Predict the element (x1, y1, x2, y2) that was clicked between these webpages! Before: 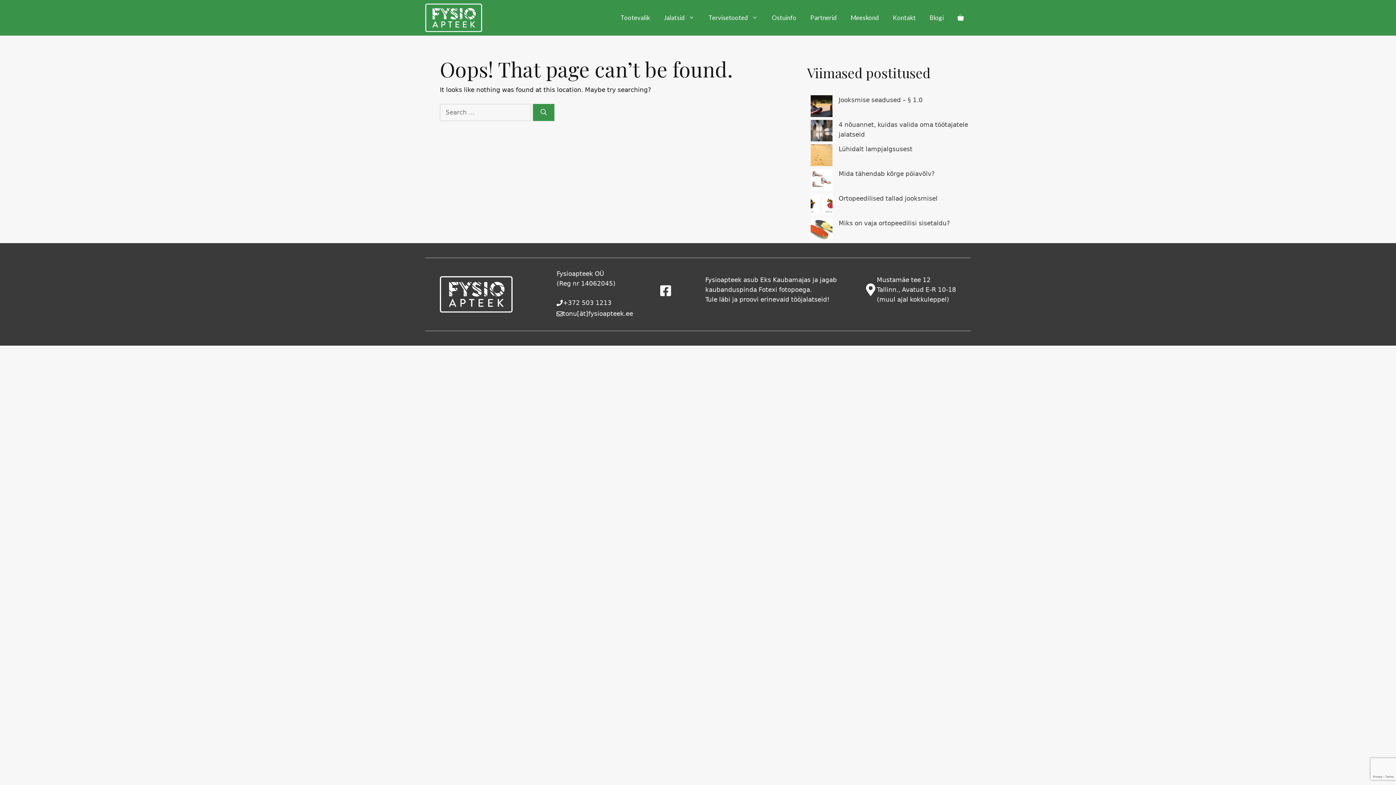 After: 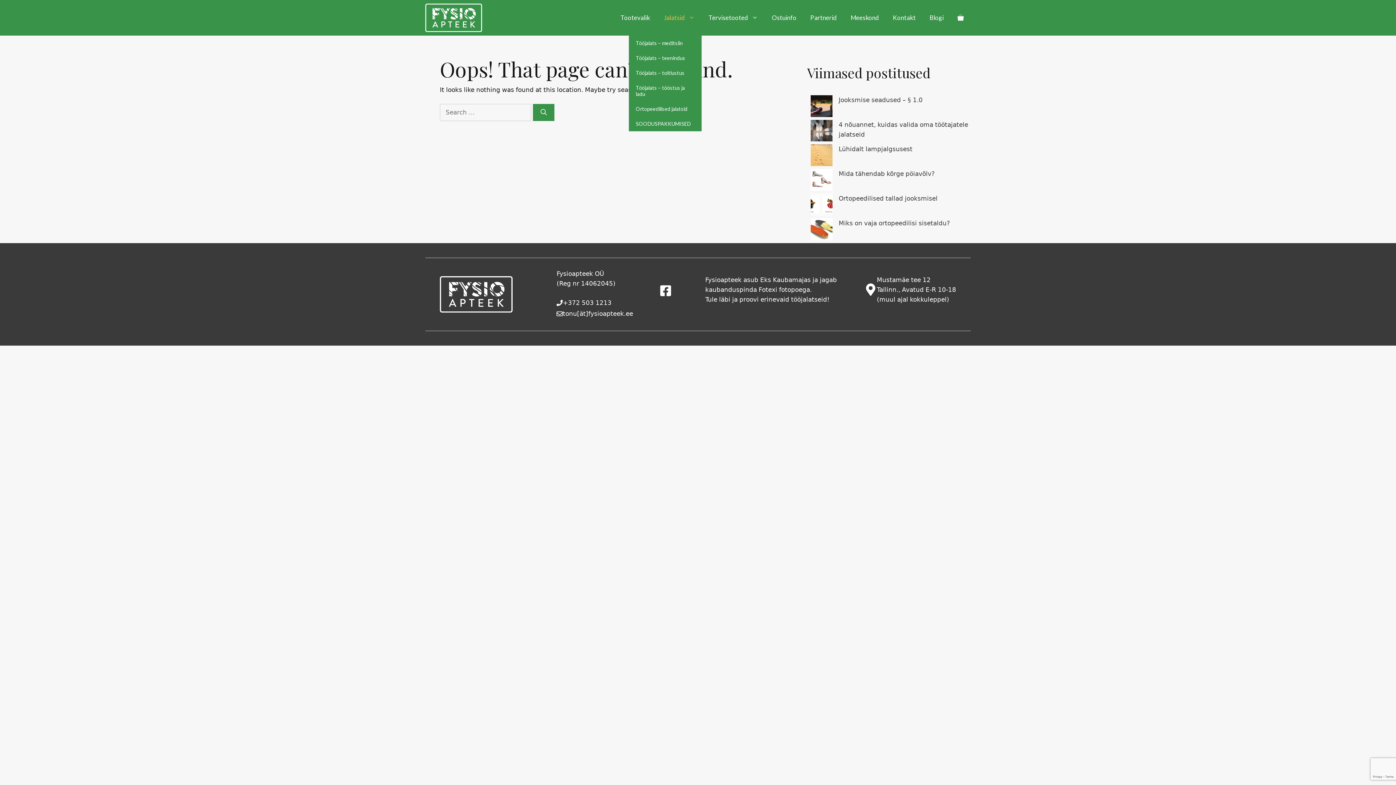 Action: bbox: (657, 0, 701, 35) label: Jalatsid